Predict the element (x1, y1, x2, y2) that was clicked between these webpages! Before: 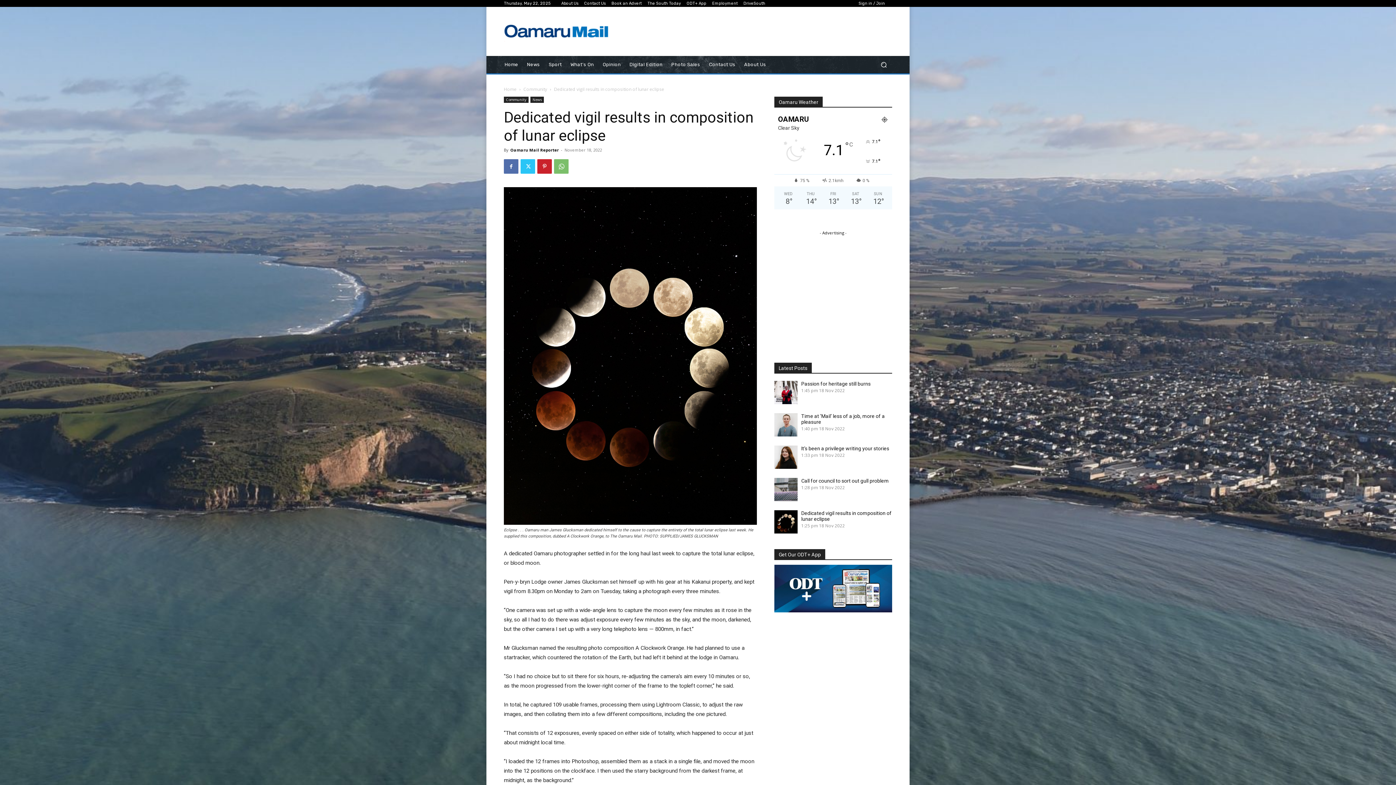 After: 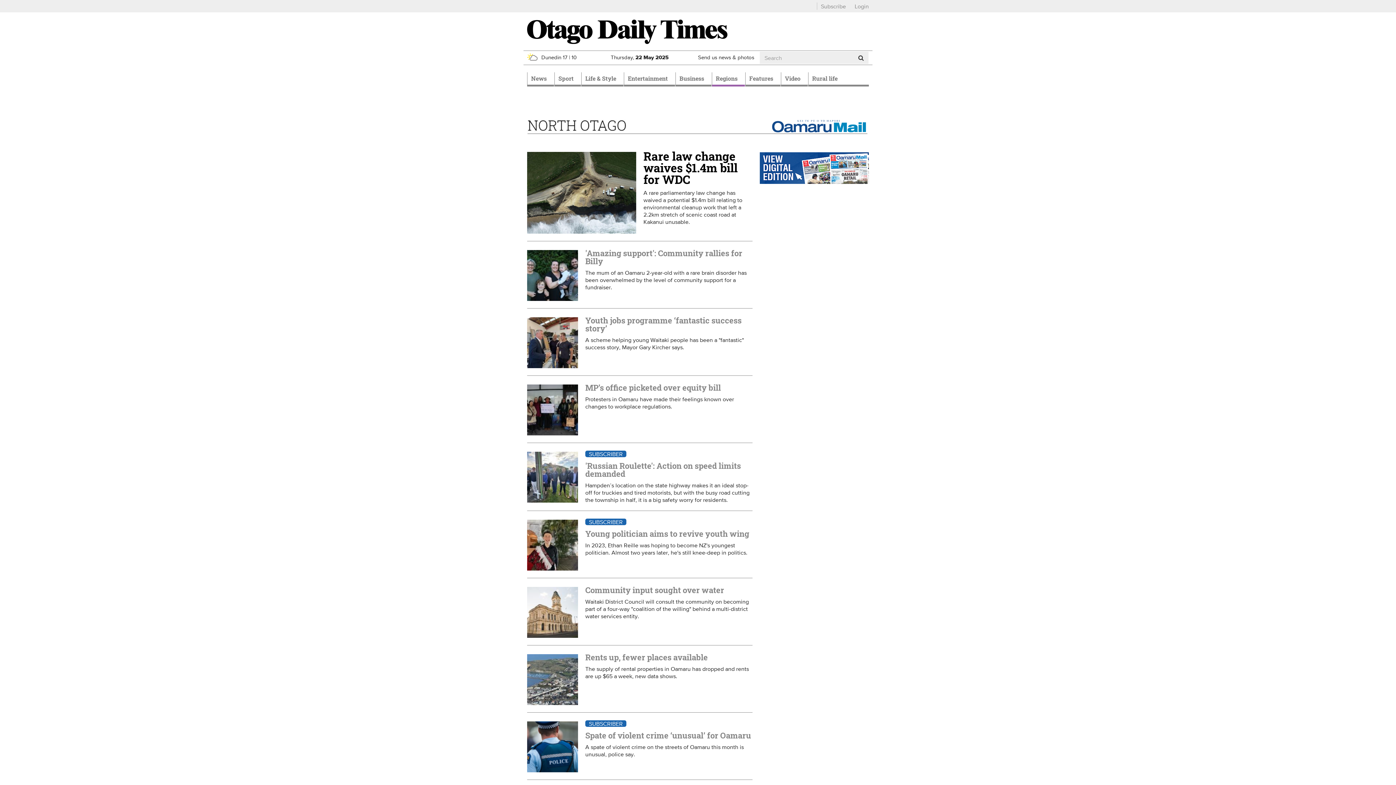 Action: bbox: (504, 86, 516, 92) label: Home